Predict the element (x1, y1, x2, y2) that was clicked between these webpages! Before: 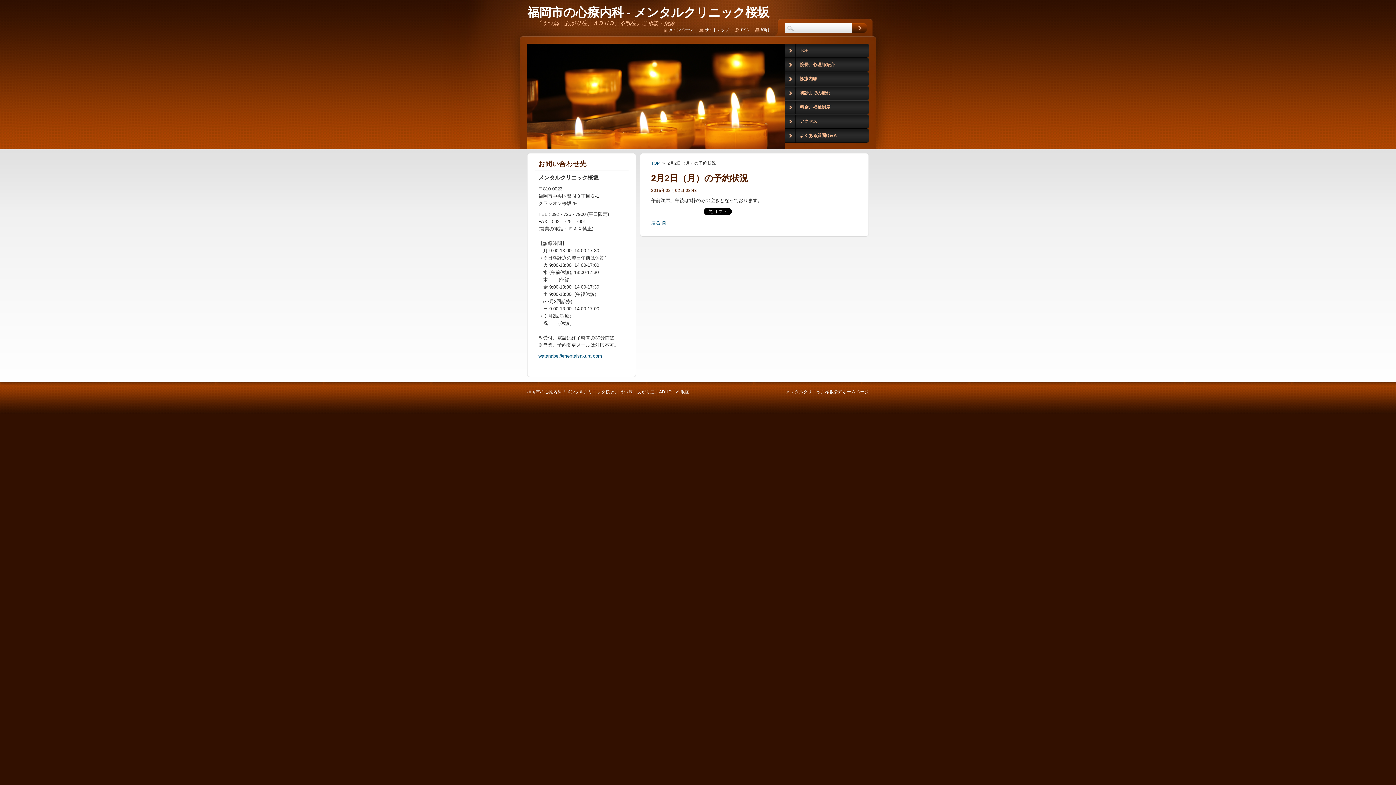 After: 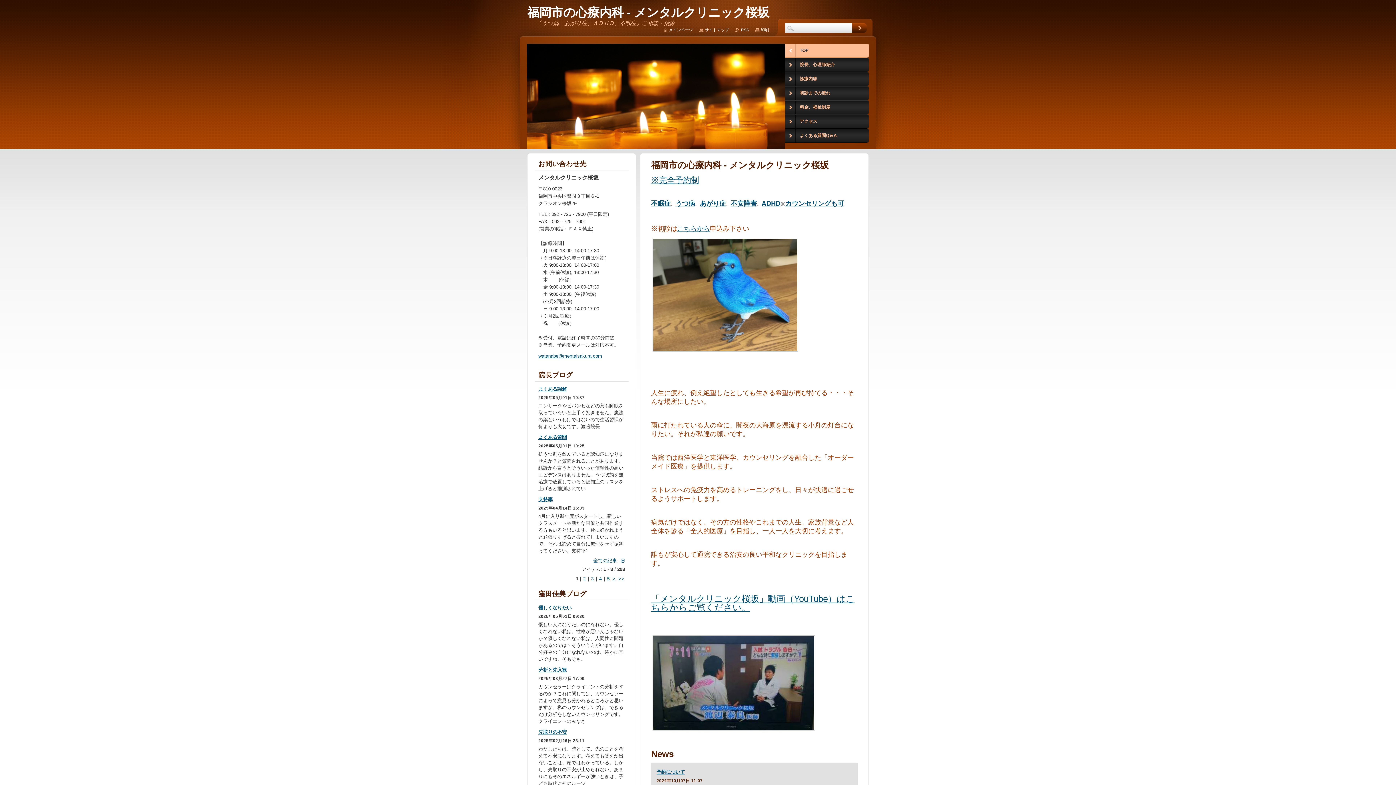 Action: label: メインページ bbox: (663, 27, 693, 32)